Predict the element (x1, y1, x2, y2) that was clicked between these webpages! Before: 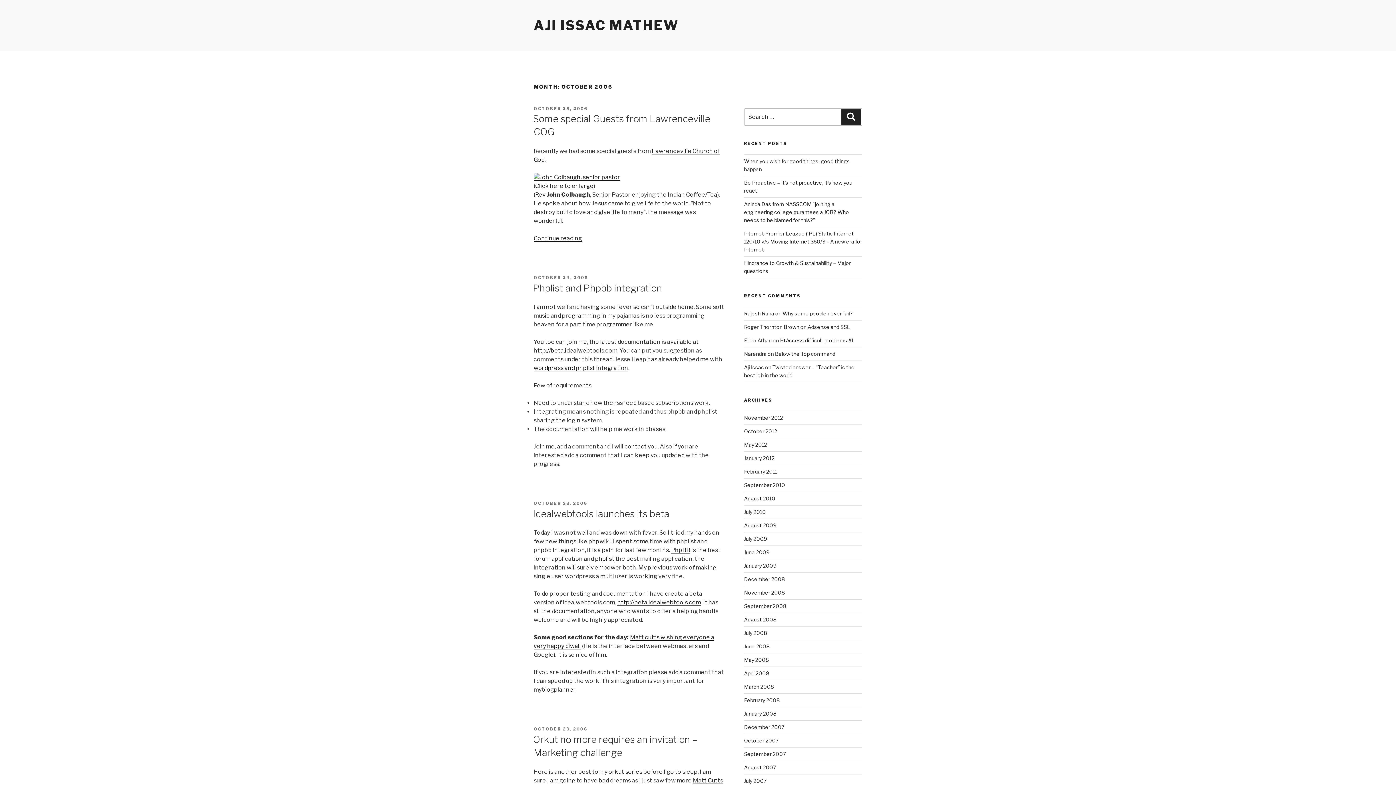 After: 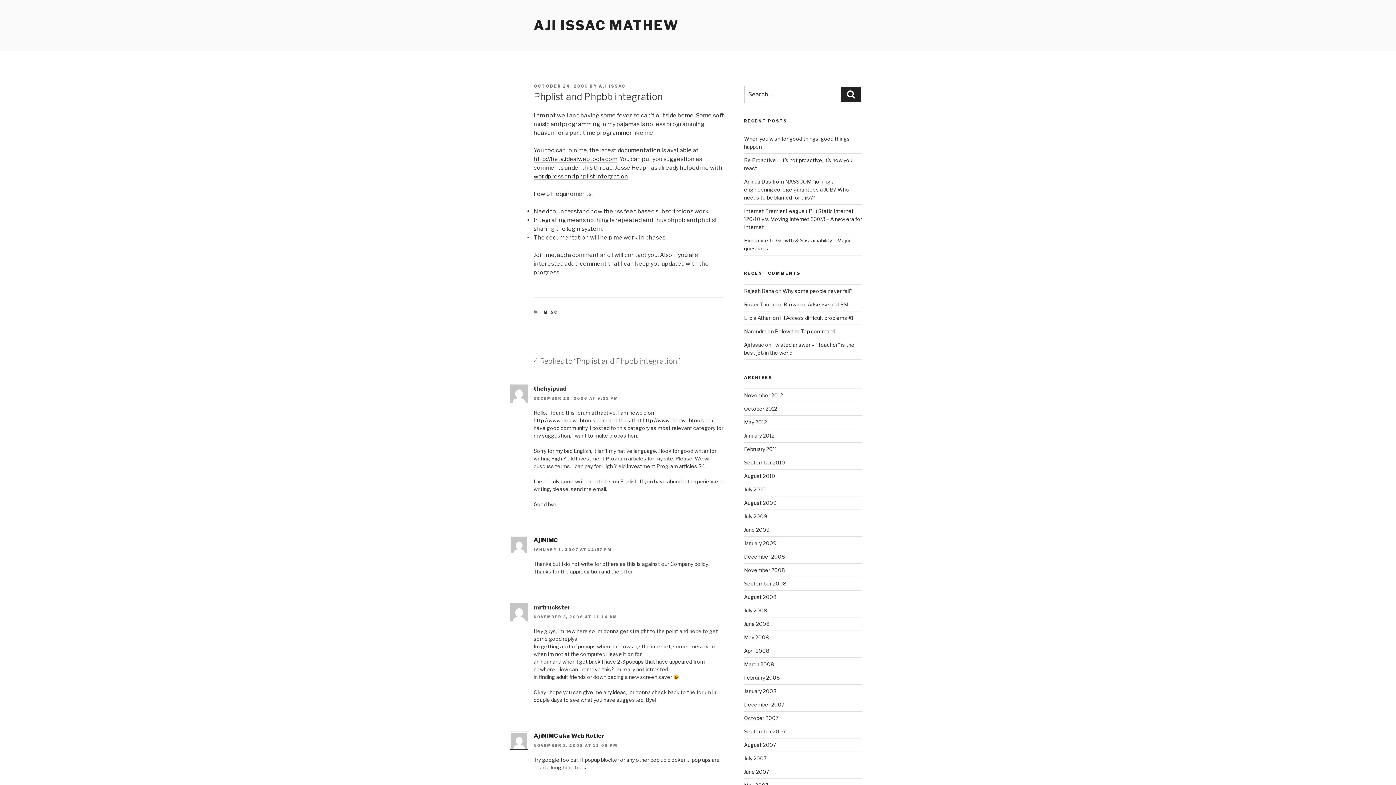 Action: label: OCTOBER 24, 2006 bbox: (533, 275, 588, 280)